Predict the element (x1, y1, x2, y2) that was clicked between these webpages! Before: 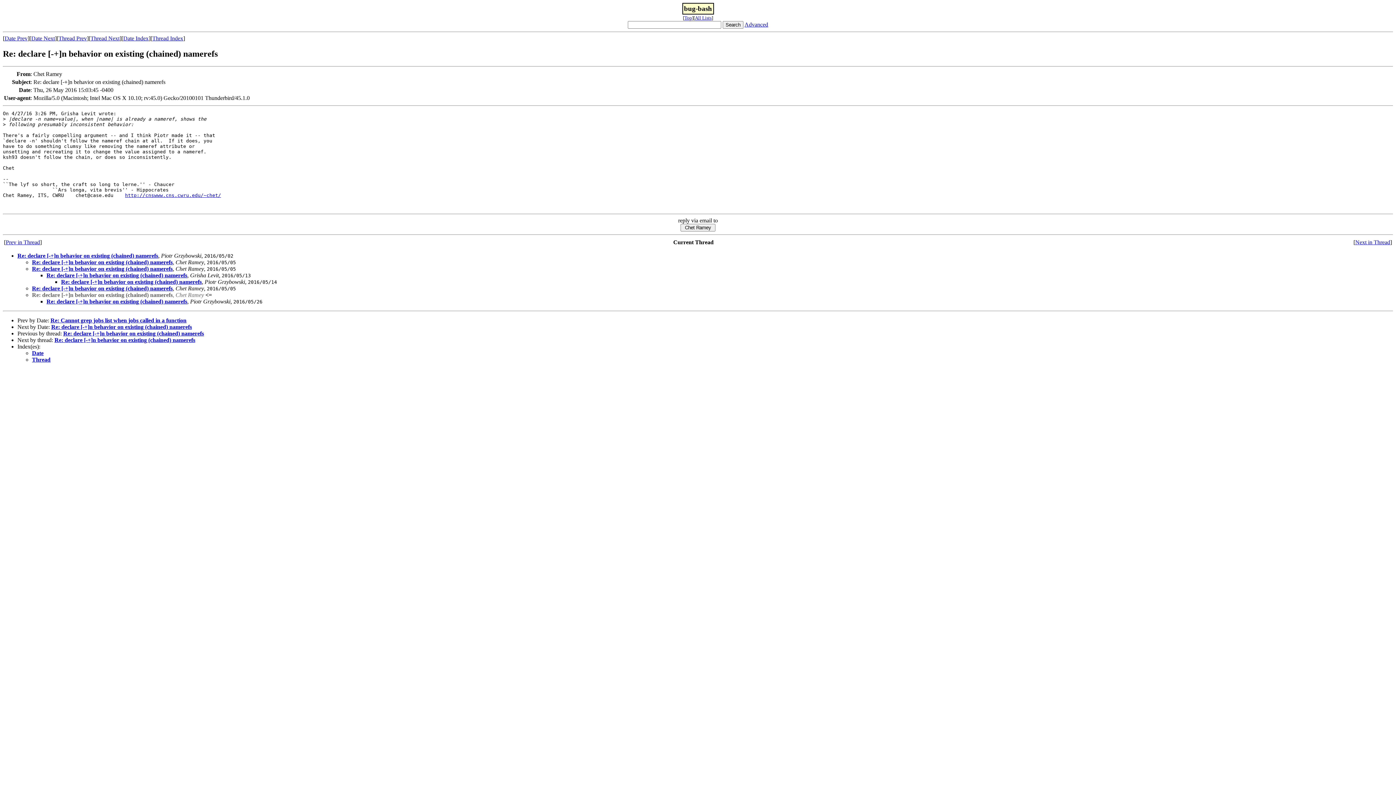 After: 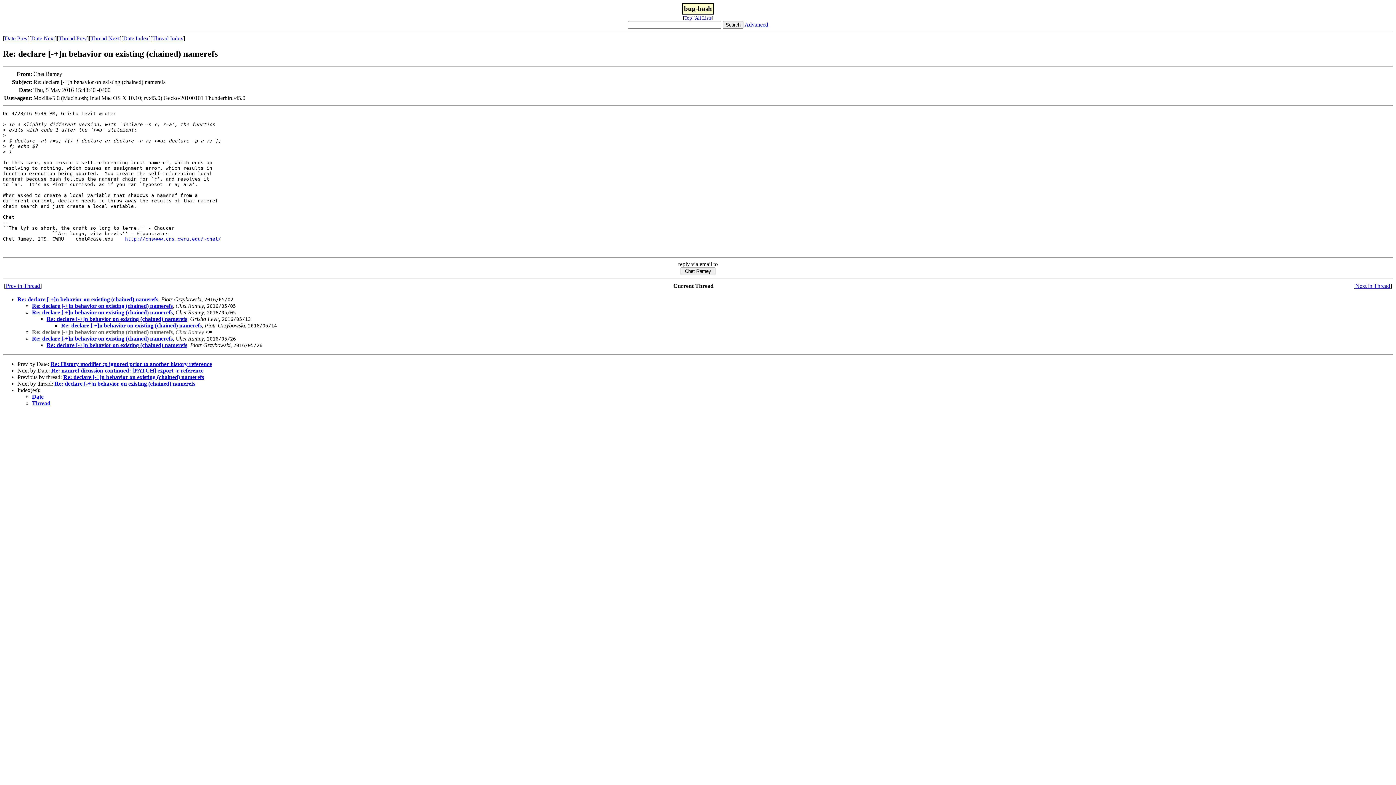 Action: label: Prev in Thread bbox: (5, 239, 40, 245)